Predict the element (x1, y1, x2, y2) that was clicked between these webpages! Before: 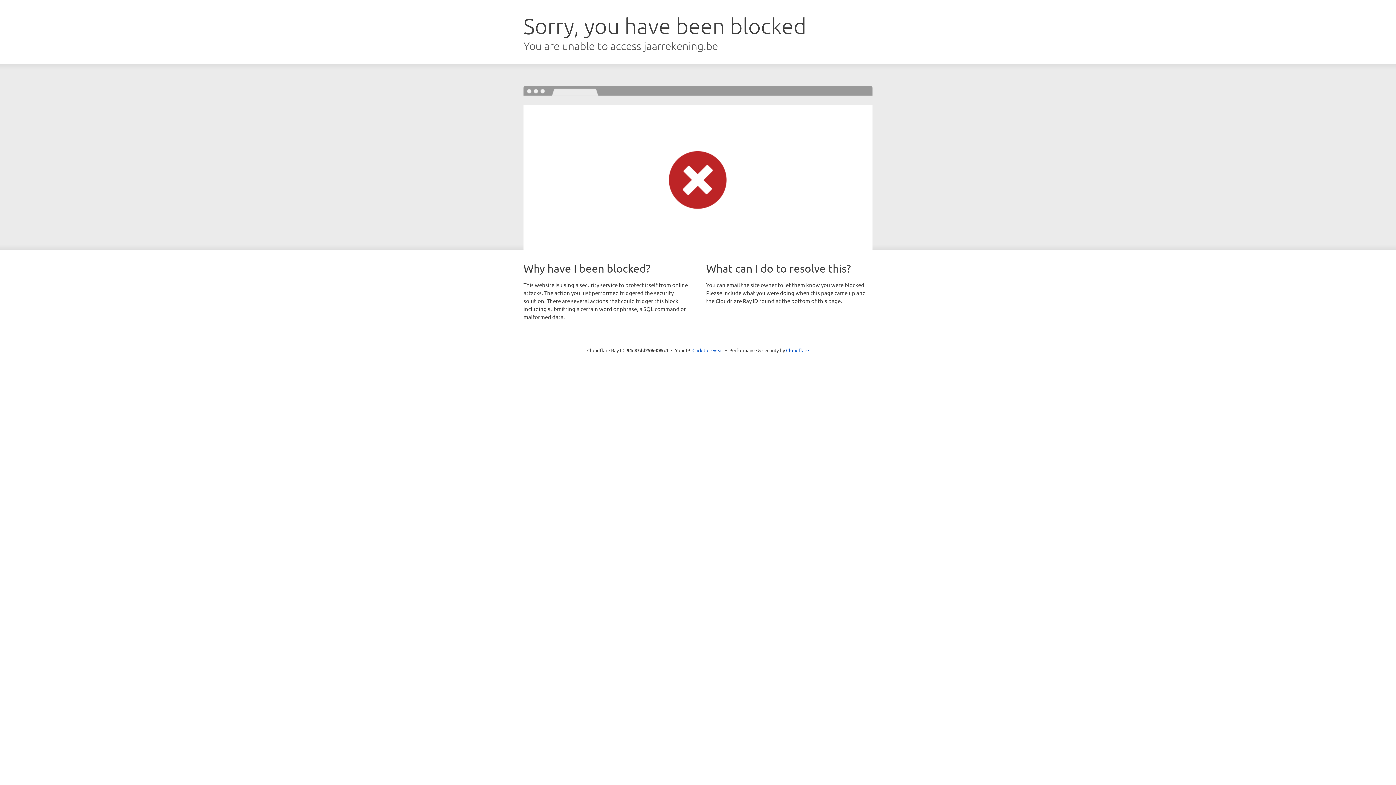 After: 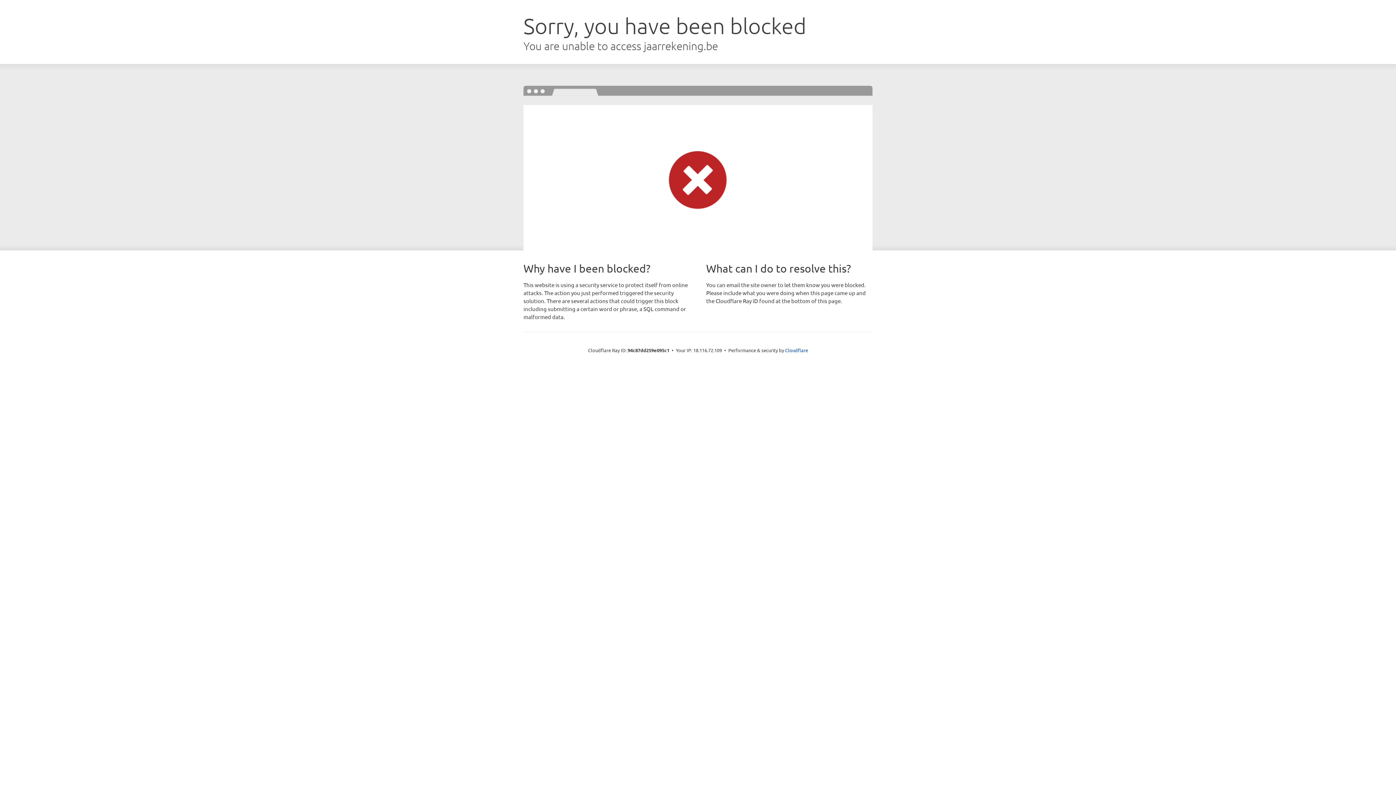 Action: bbox: (692, 346, 723, 353) label: Click to reveal